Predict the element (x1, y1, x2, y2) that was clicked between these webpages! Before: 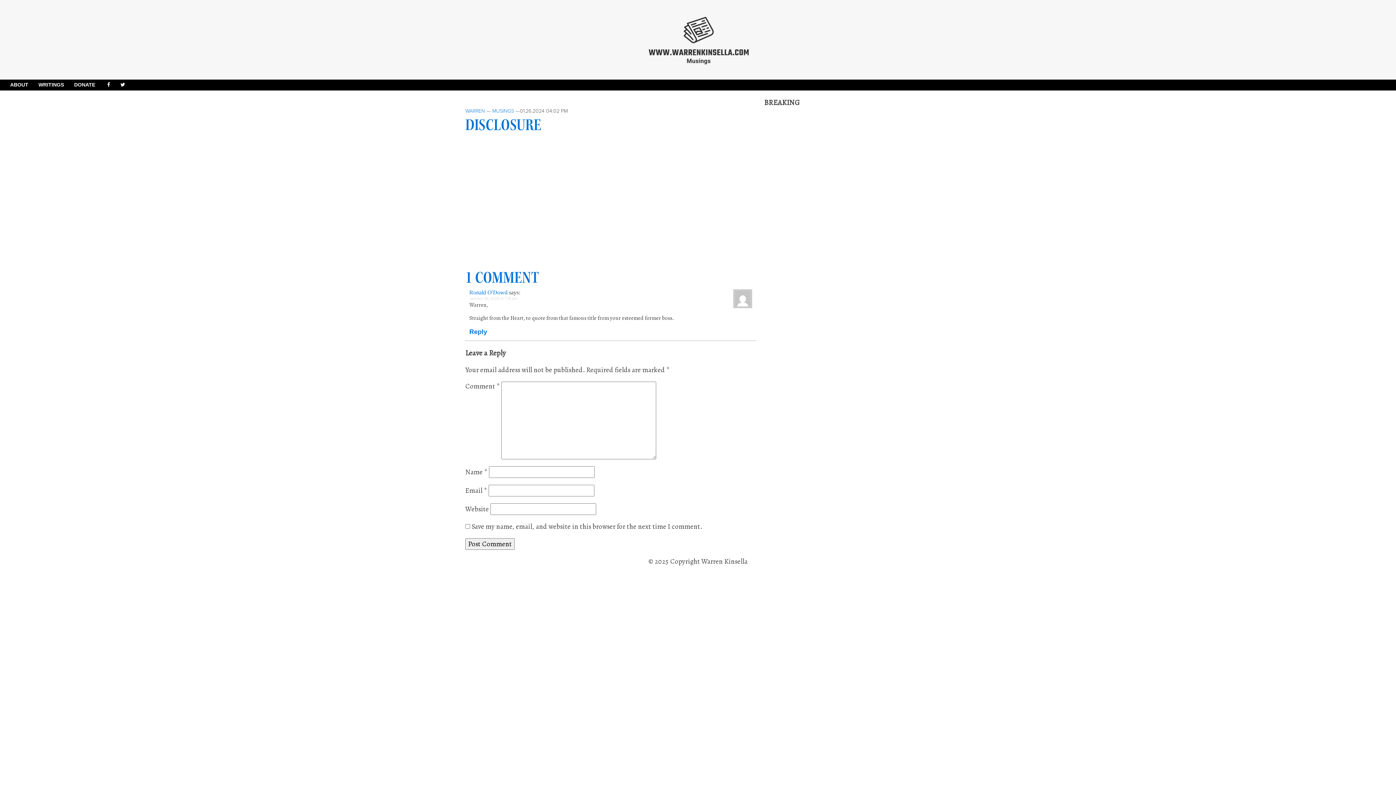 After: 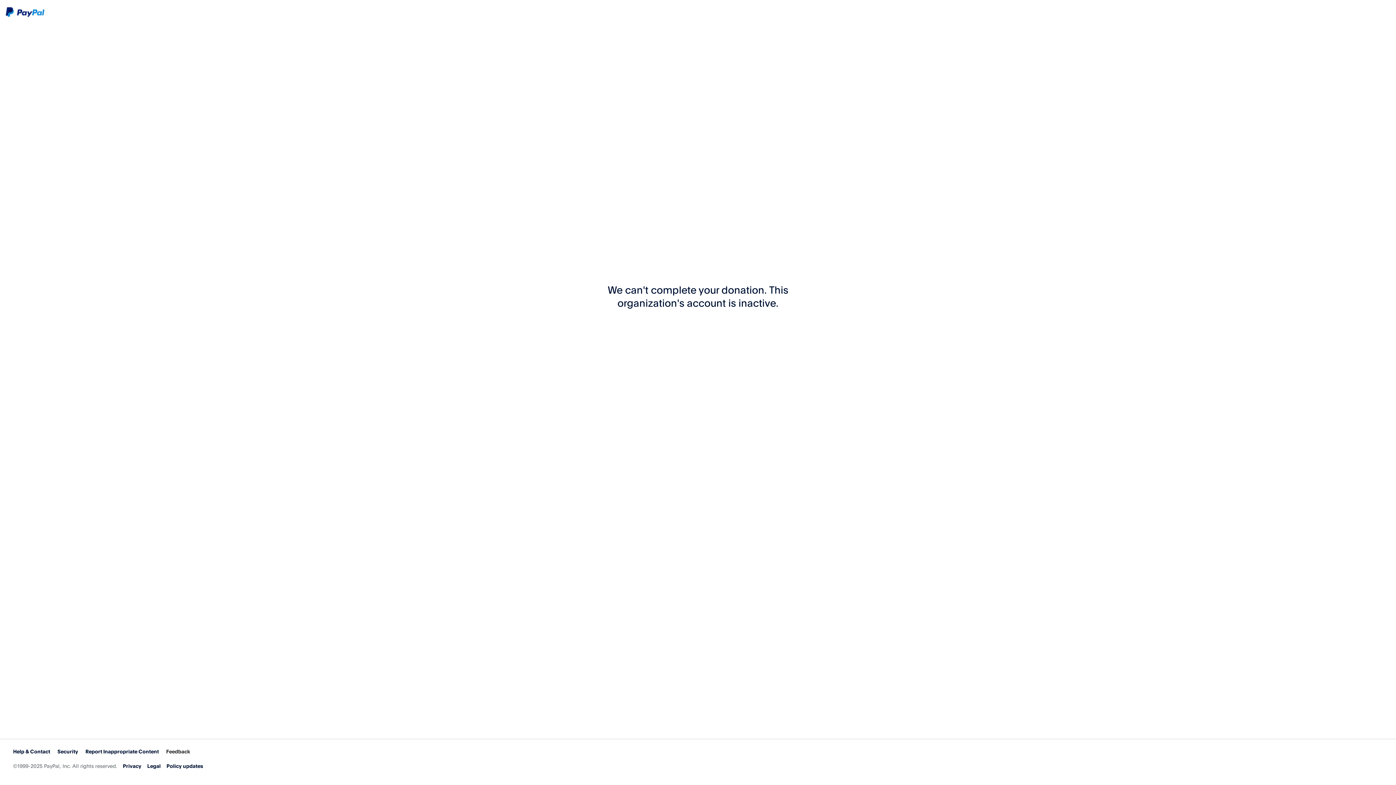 Action: bbox: (74, 81, 95, 87) label: DONATE